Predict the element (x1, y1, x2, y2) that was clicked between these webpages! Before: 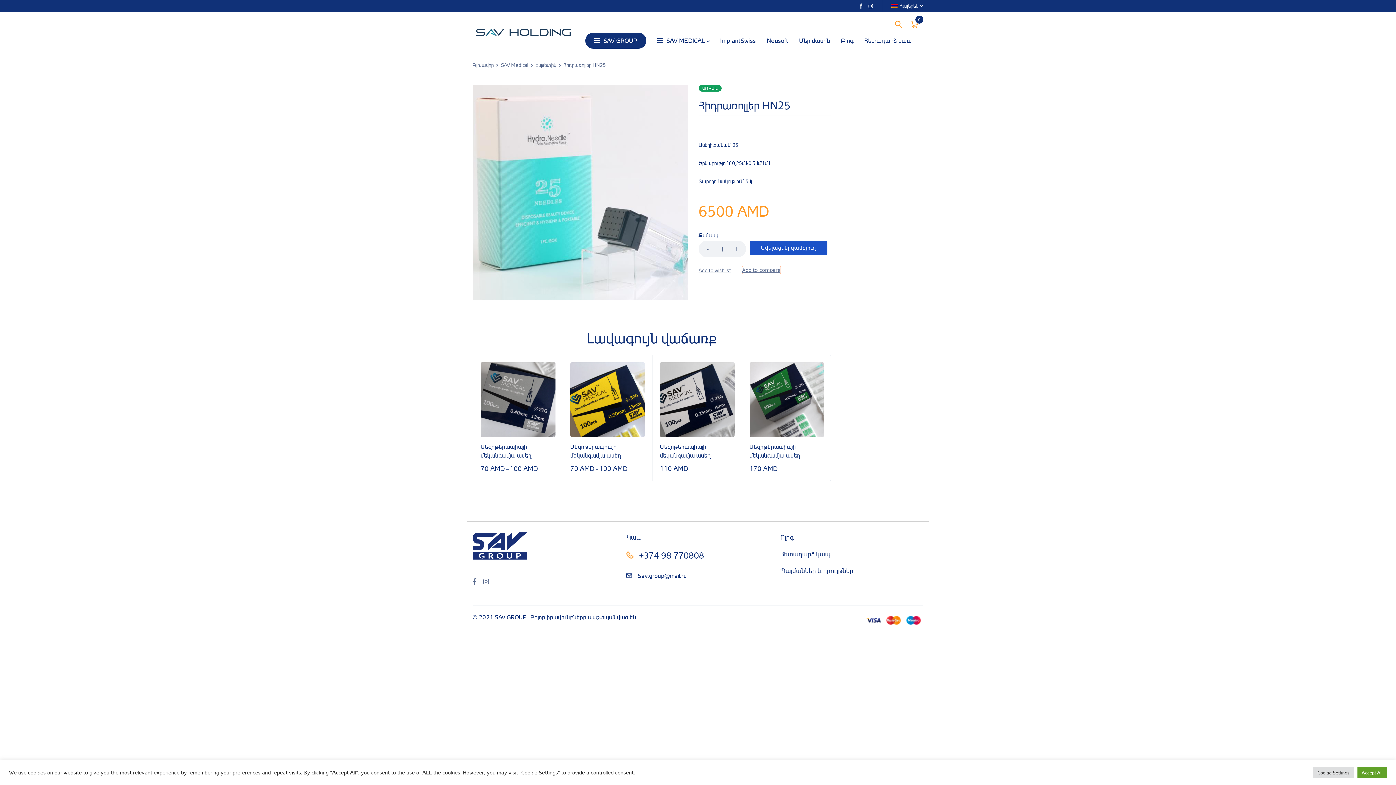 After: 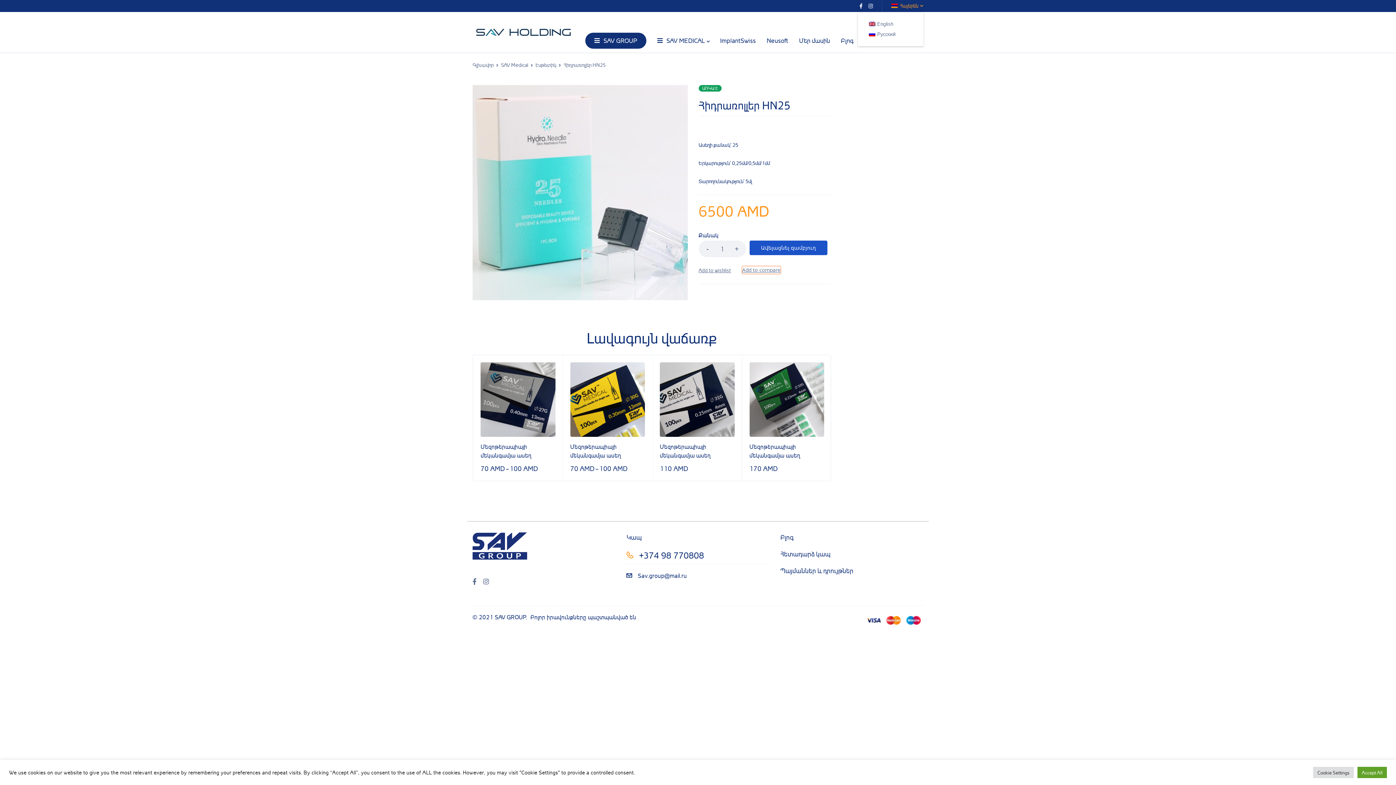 Action: bbox: (891, 0, 923, 11) label: Հայերեն